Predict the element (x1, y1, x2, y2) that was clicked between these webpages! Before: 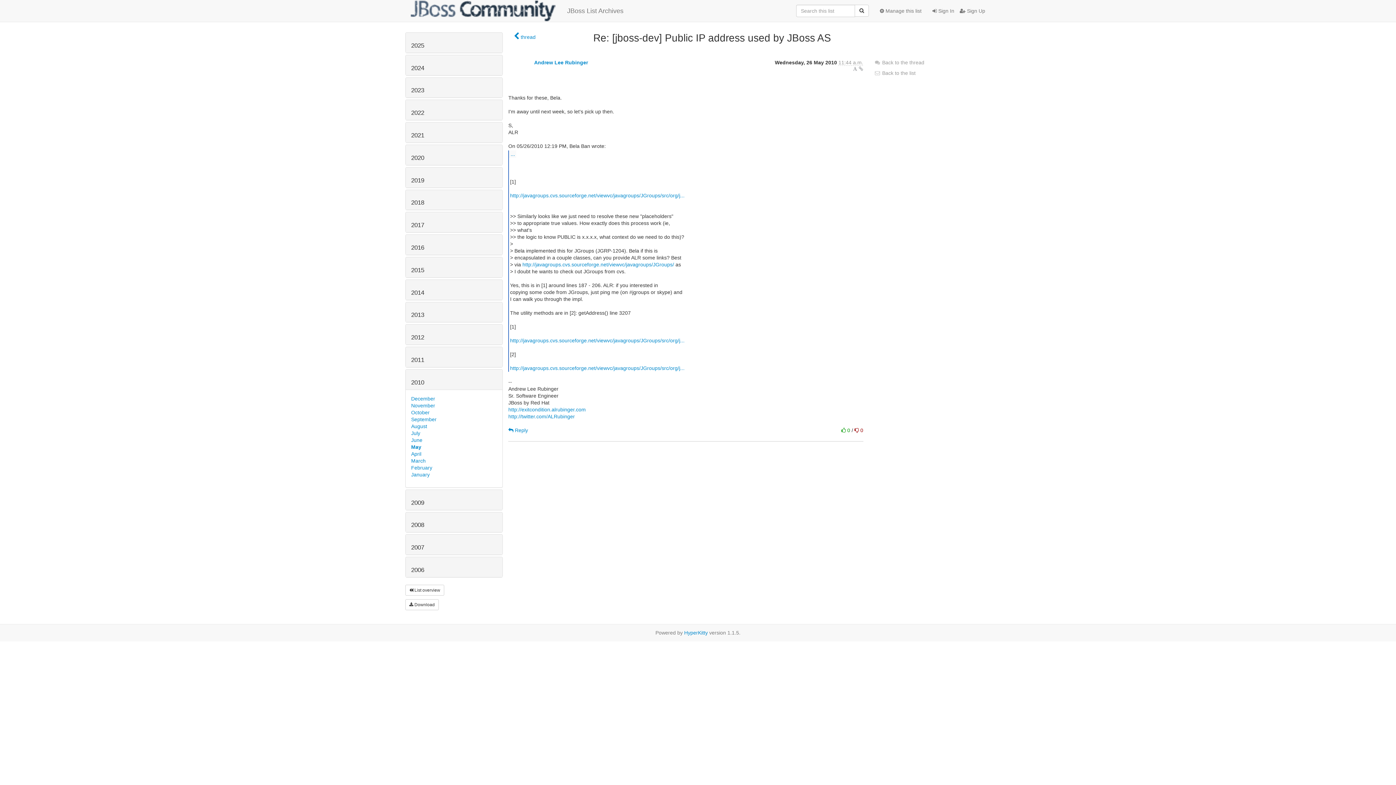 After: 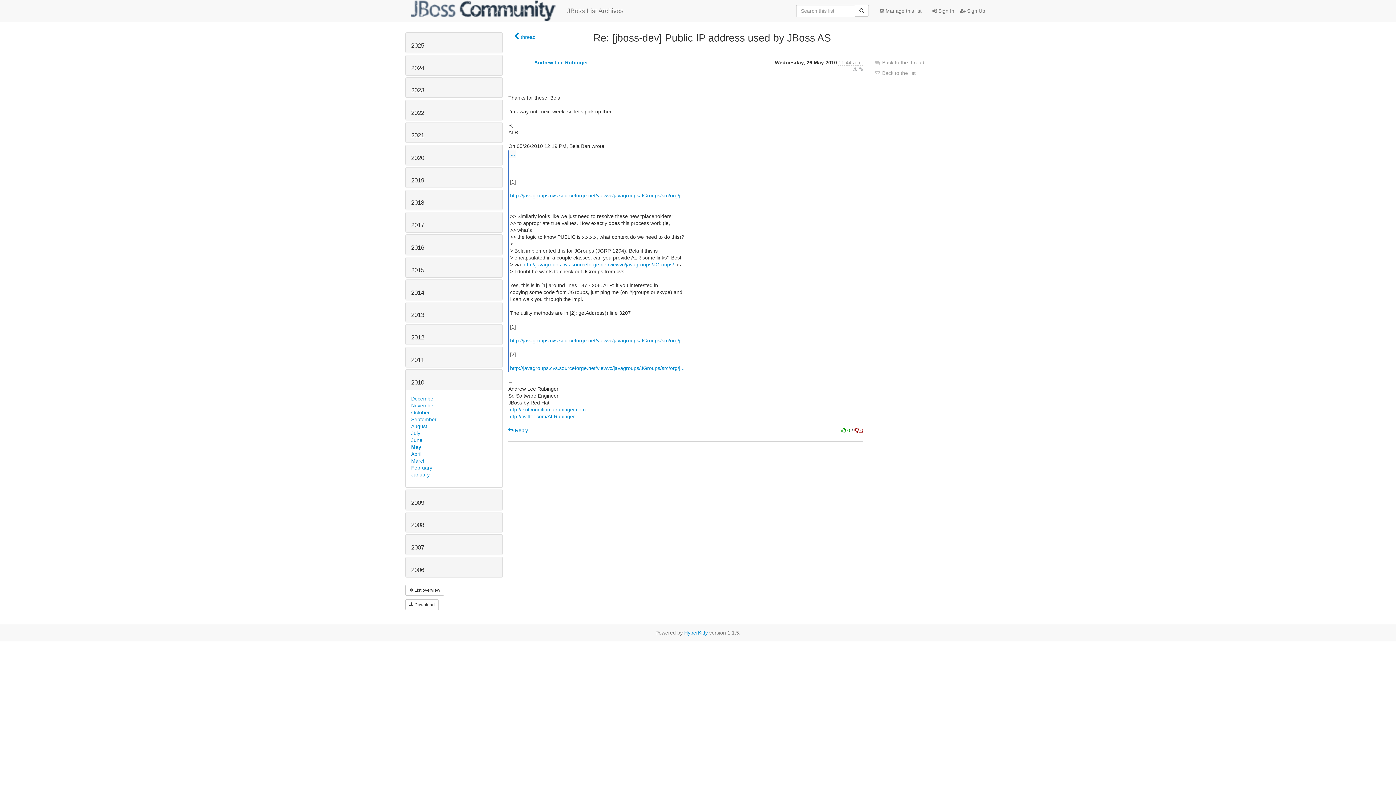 Action: label:  0 bbox: (854, 427, 863, 433)